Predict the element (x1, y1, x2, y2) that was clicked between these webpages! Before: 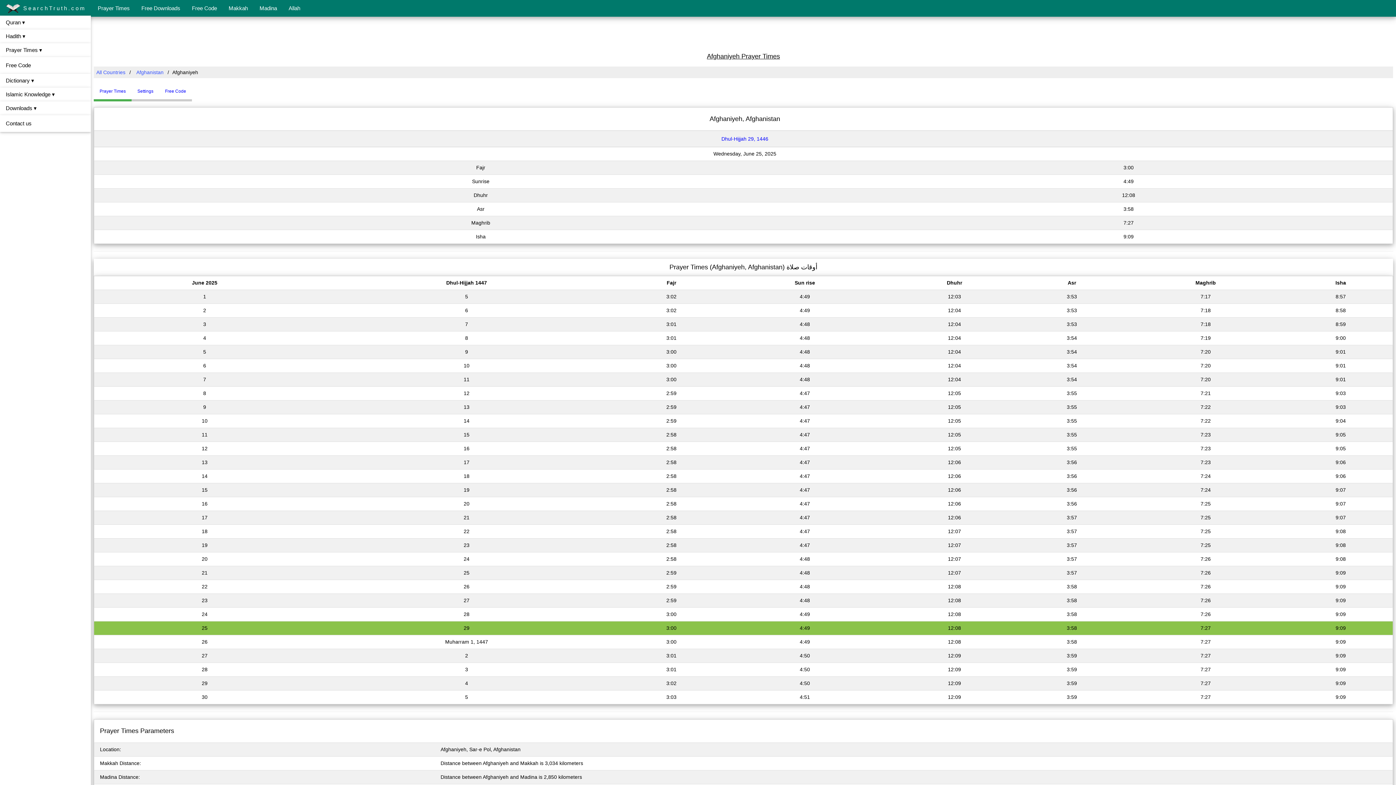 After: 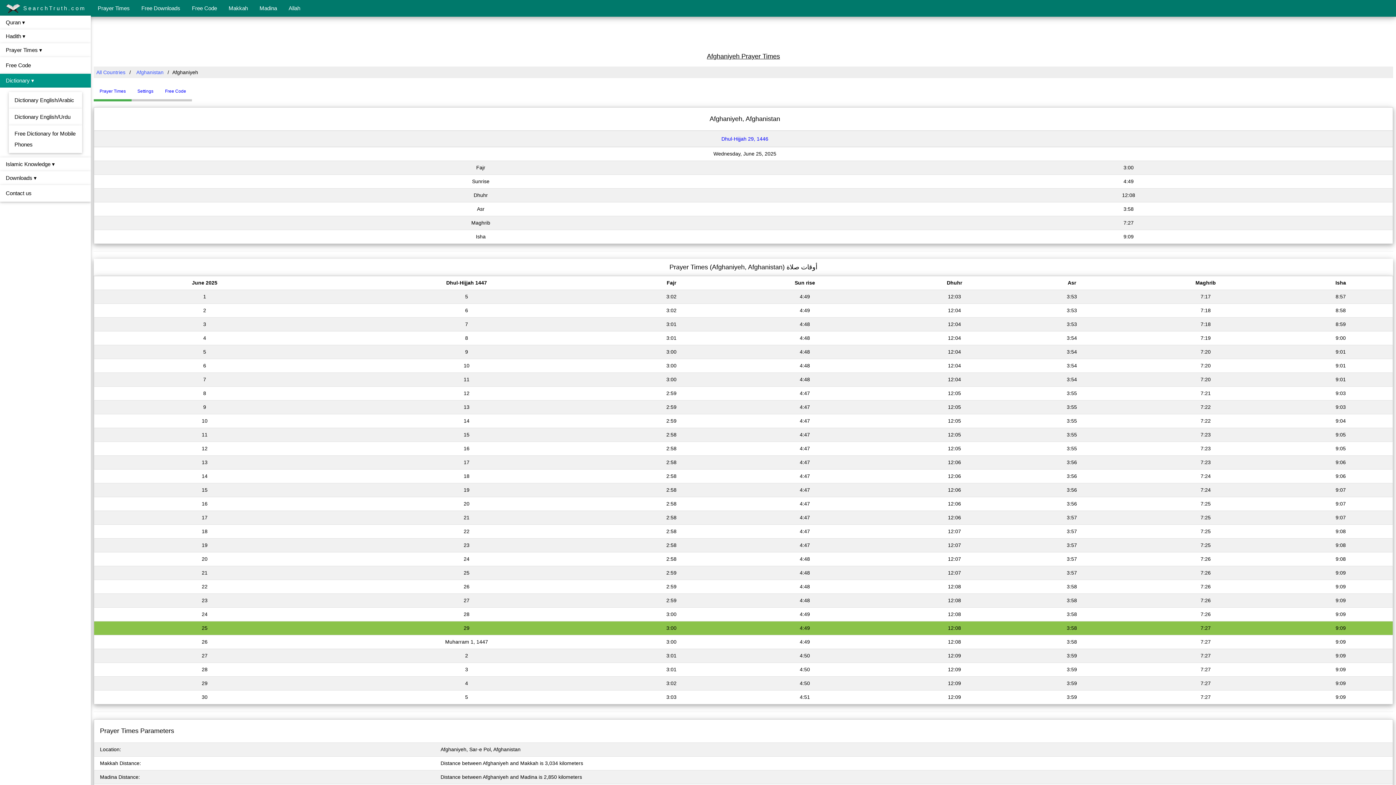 Action: label: Dictionary ▾ bbox: (0, 73, 90, 87)